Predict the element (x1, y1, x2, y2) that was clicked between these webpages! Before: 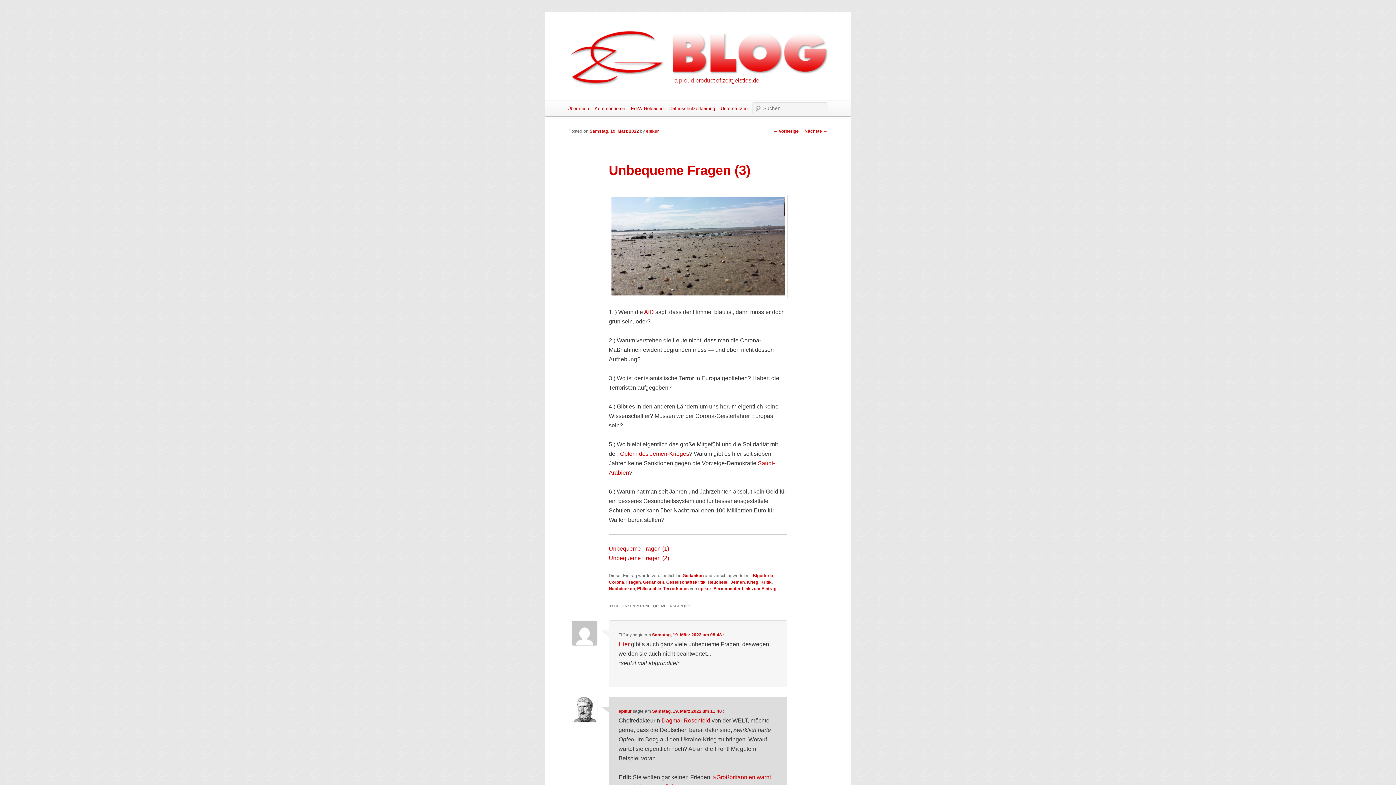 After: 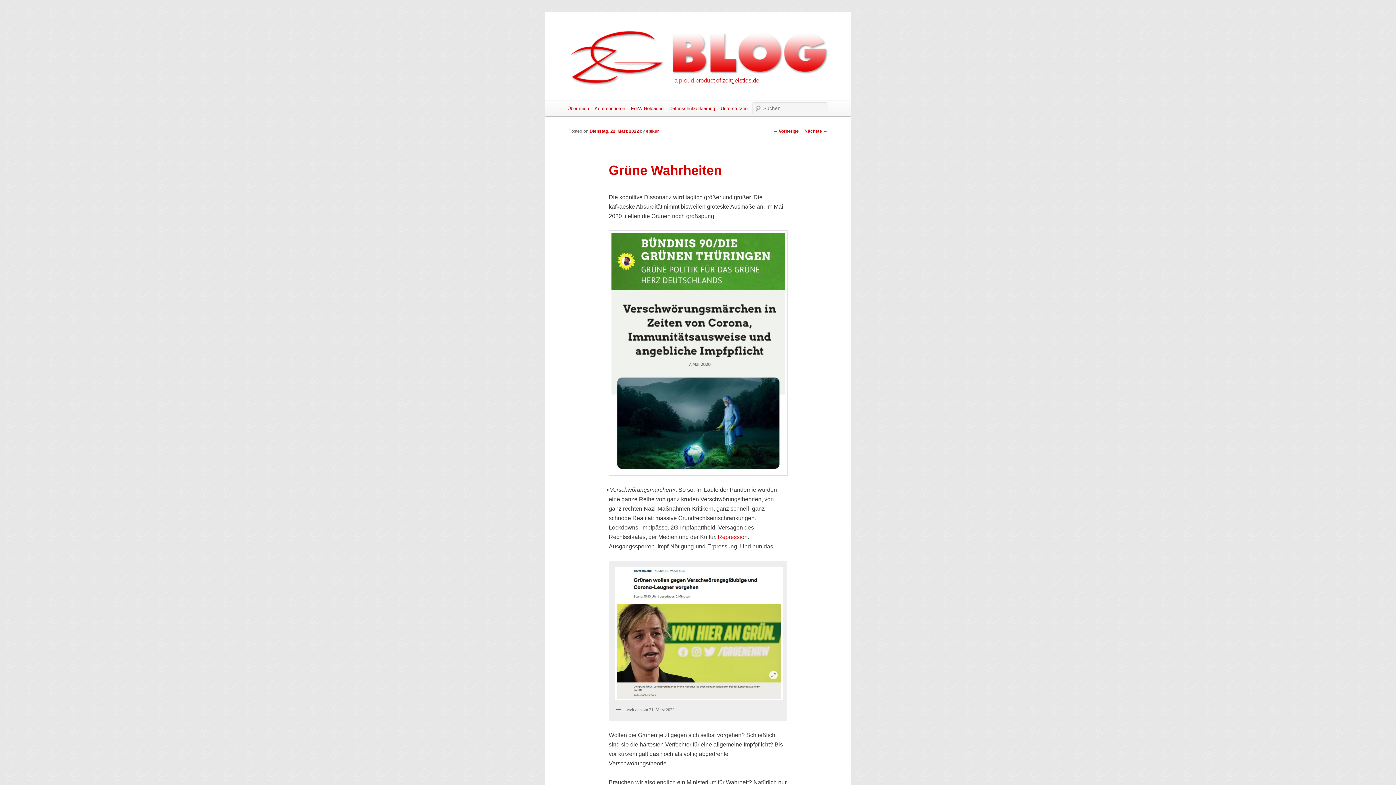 Action: label: Nächste → bbox: (804, 128, 827, 133)